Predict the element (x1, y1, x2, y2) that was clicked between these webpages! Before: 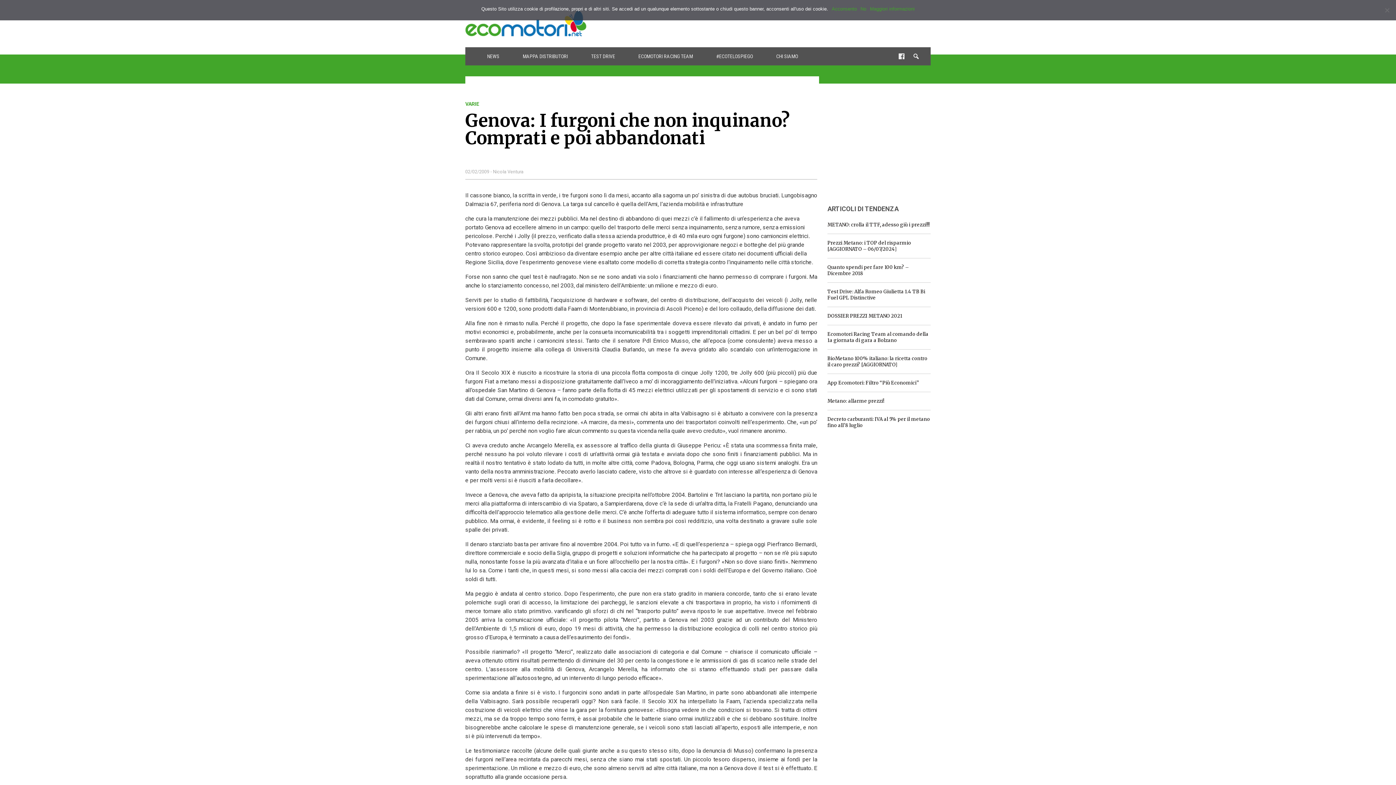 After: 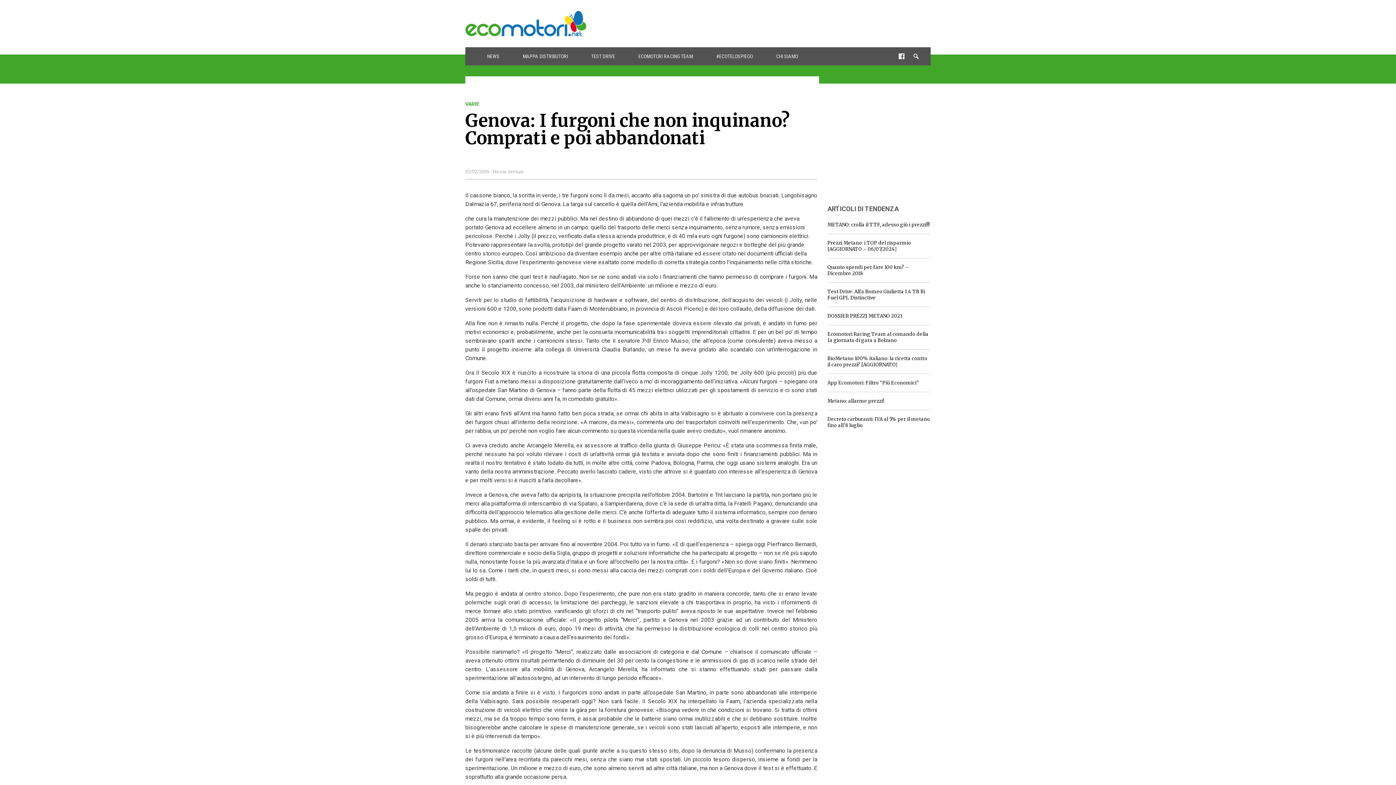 Action: bbox: (832, 5, 857, 12) label: Acconsento